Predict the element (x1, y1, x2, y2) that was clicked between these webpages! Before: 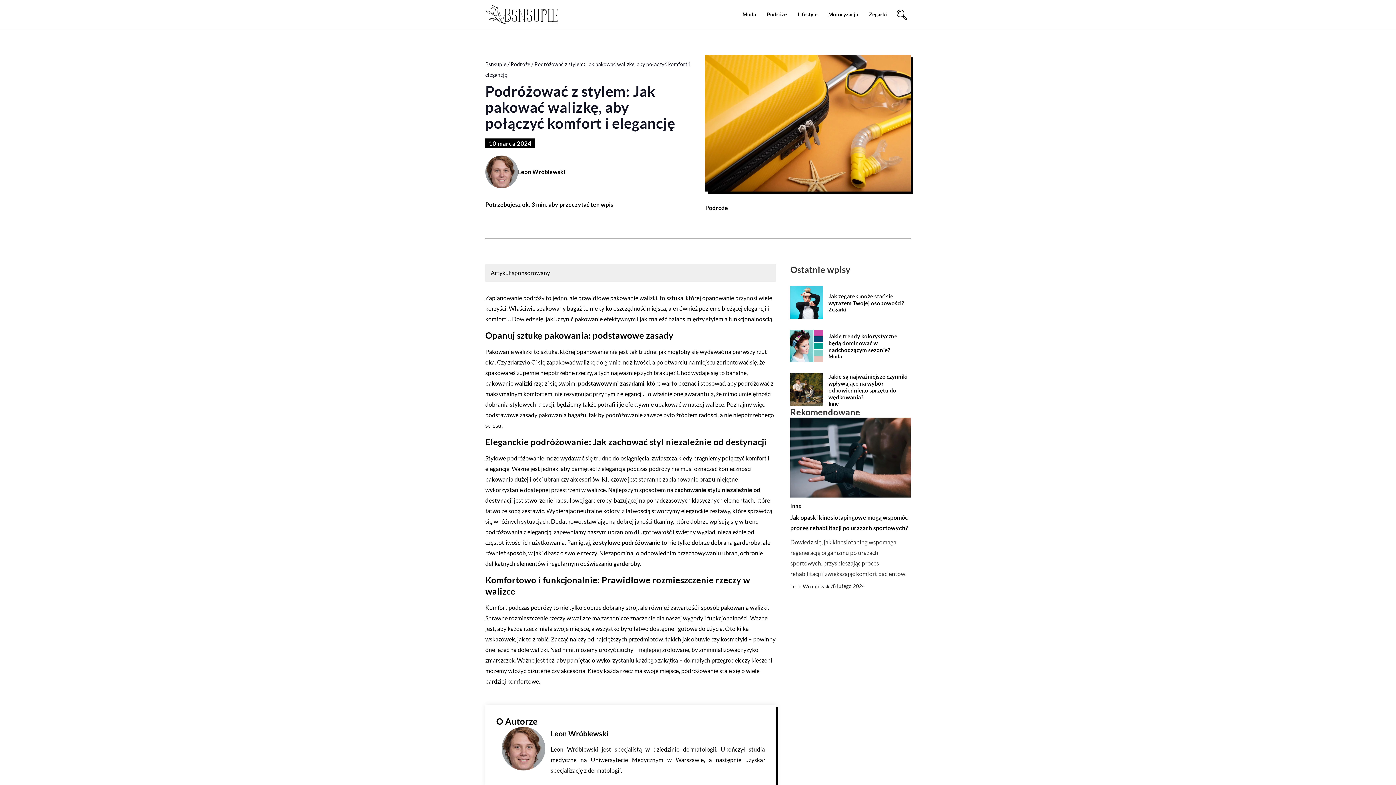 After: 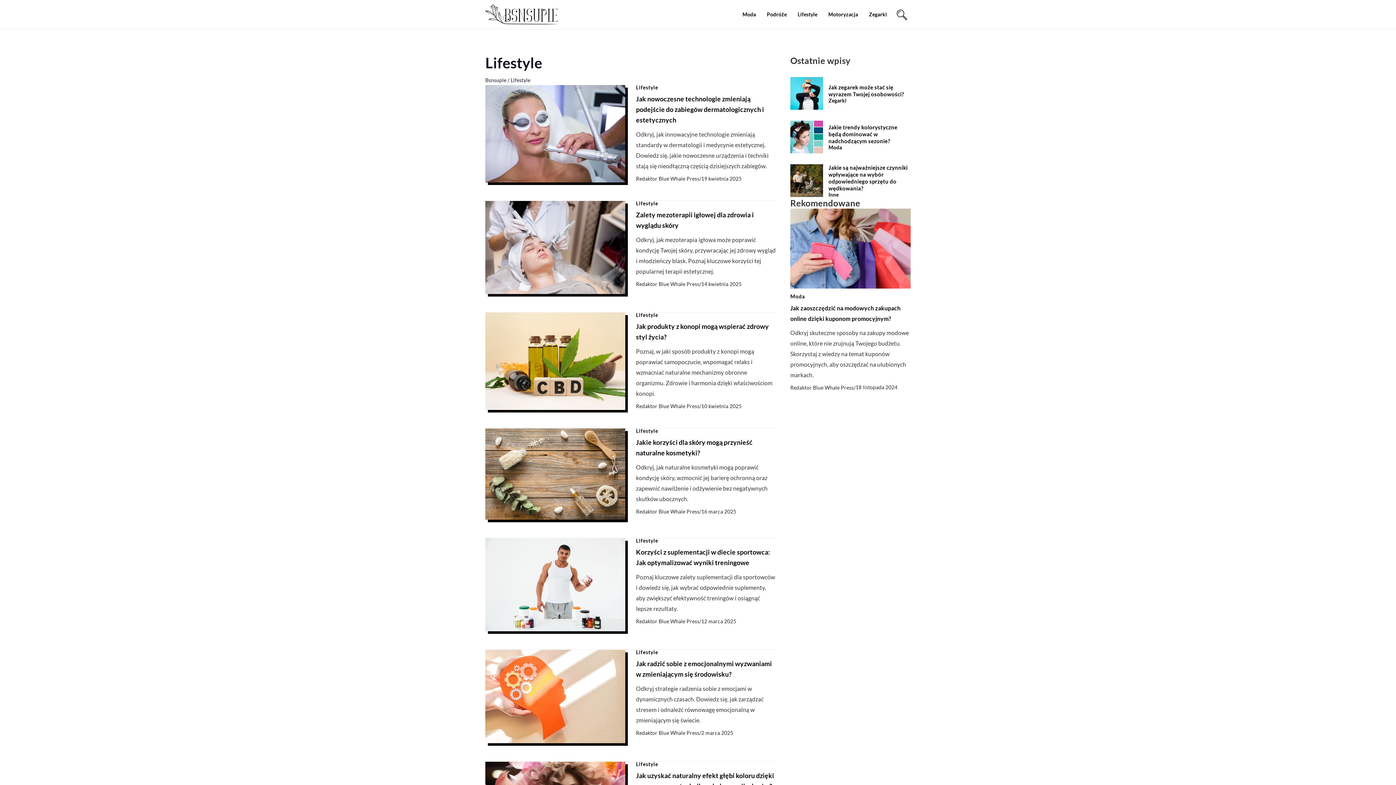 Action: label: Lifestyle bbox: (797, 9, 817, 20)